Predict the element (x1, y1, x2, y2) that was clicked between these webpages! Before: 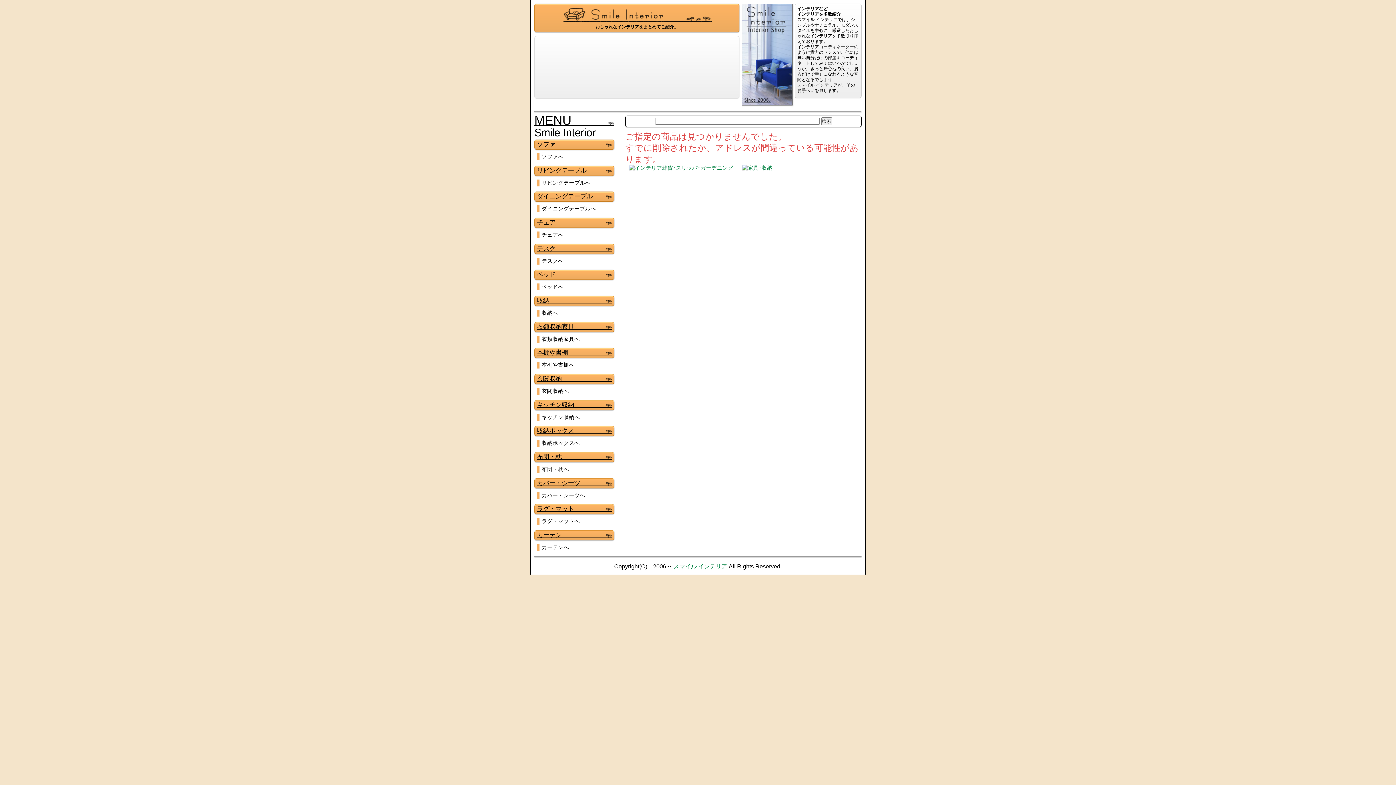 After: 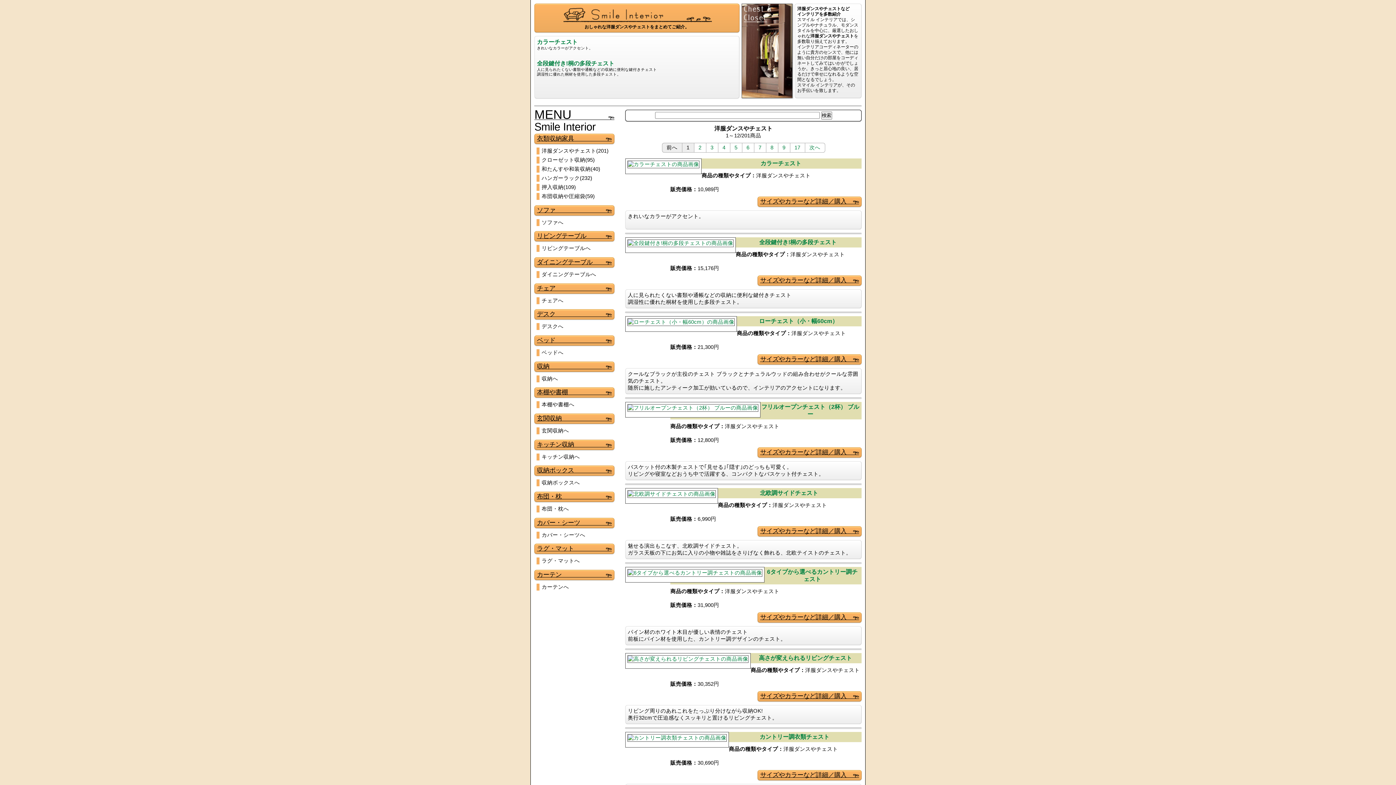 Action: label: 衣類収納家具へ bbox: (541, 336, 580, 342)